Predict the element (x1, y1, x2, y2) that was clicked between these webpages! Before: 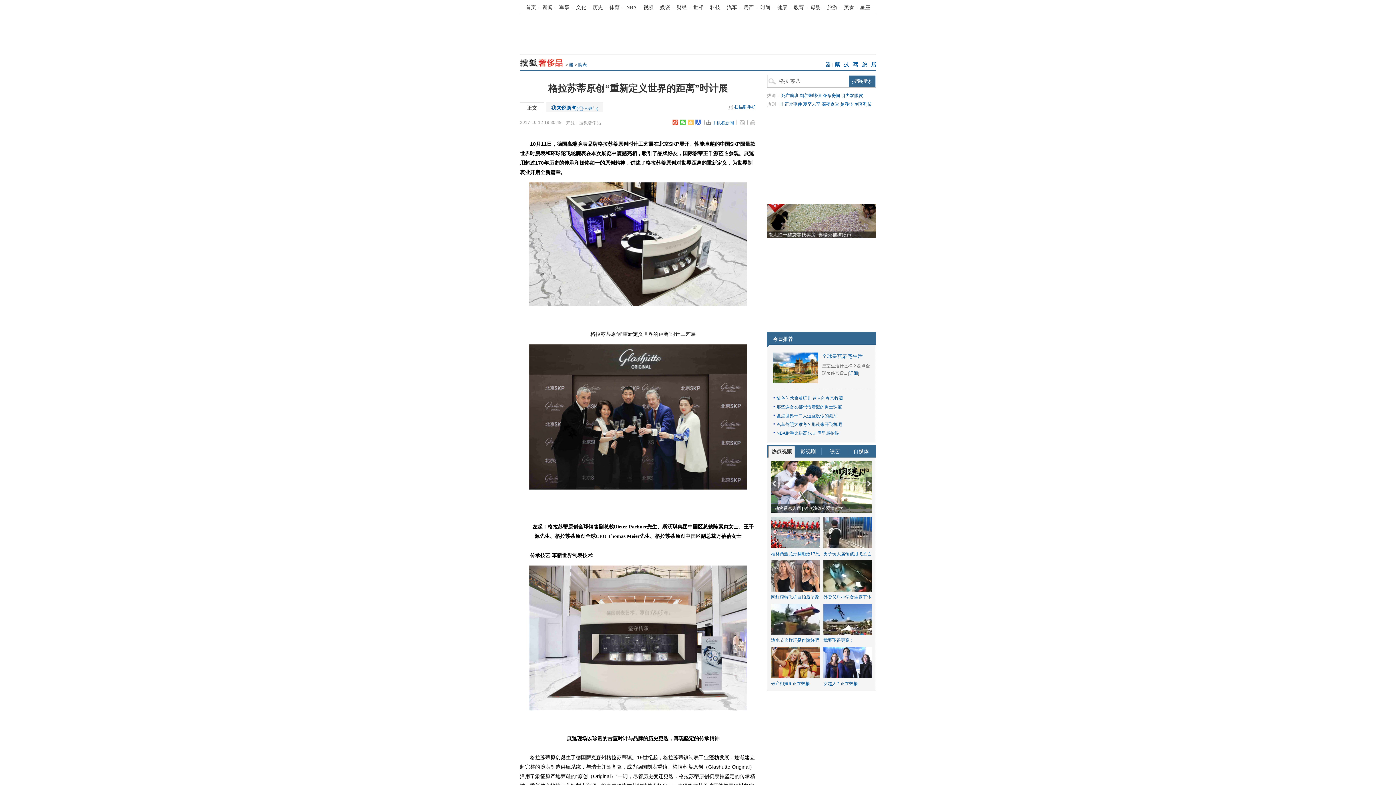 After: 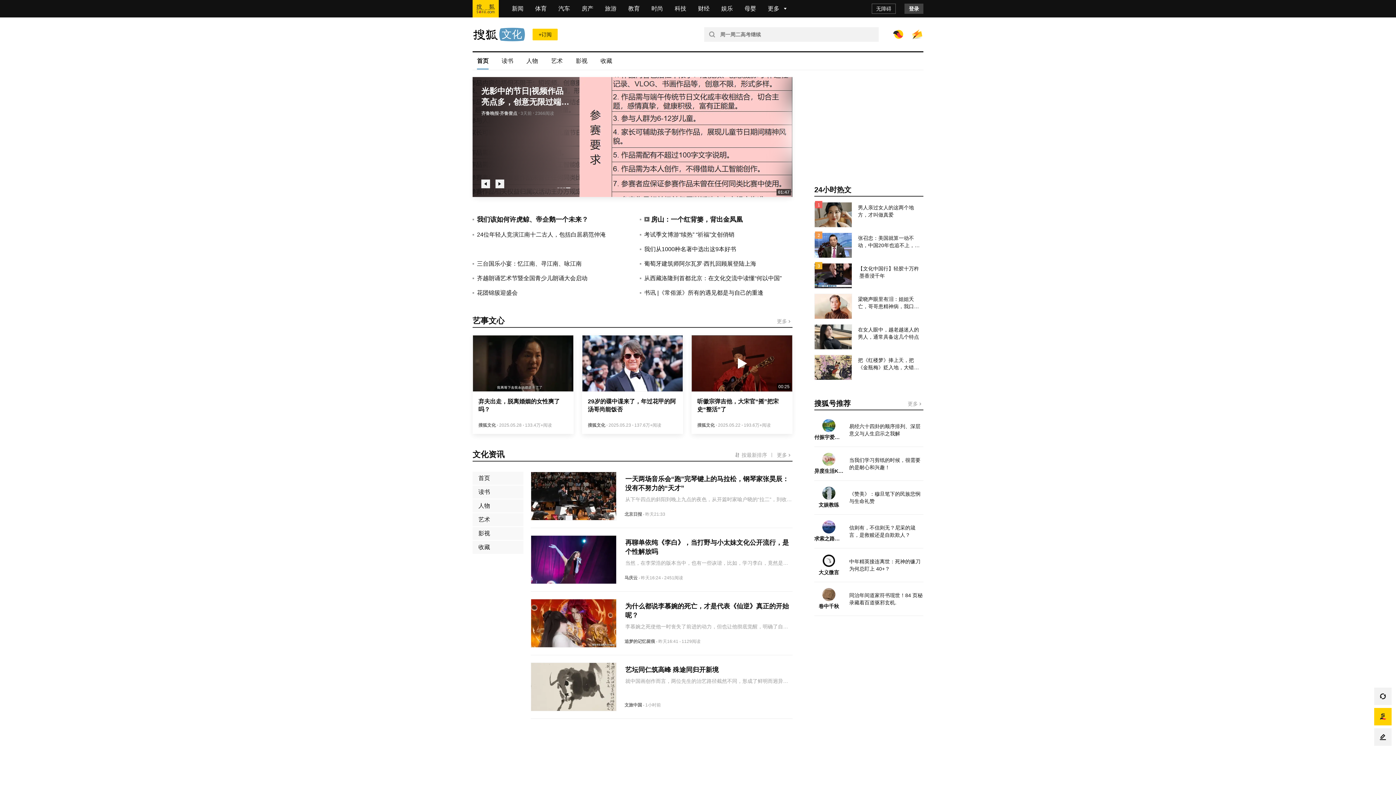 Action: bbox: (576, 4, 586, 10) label: 文化